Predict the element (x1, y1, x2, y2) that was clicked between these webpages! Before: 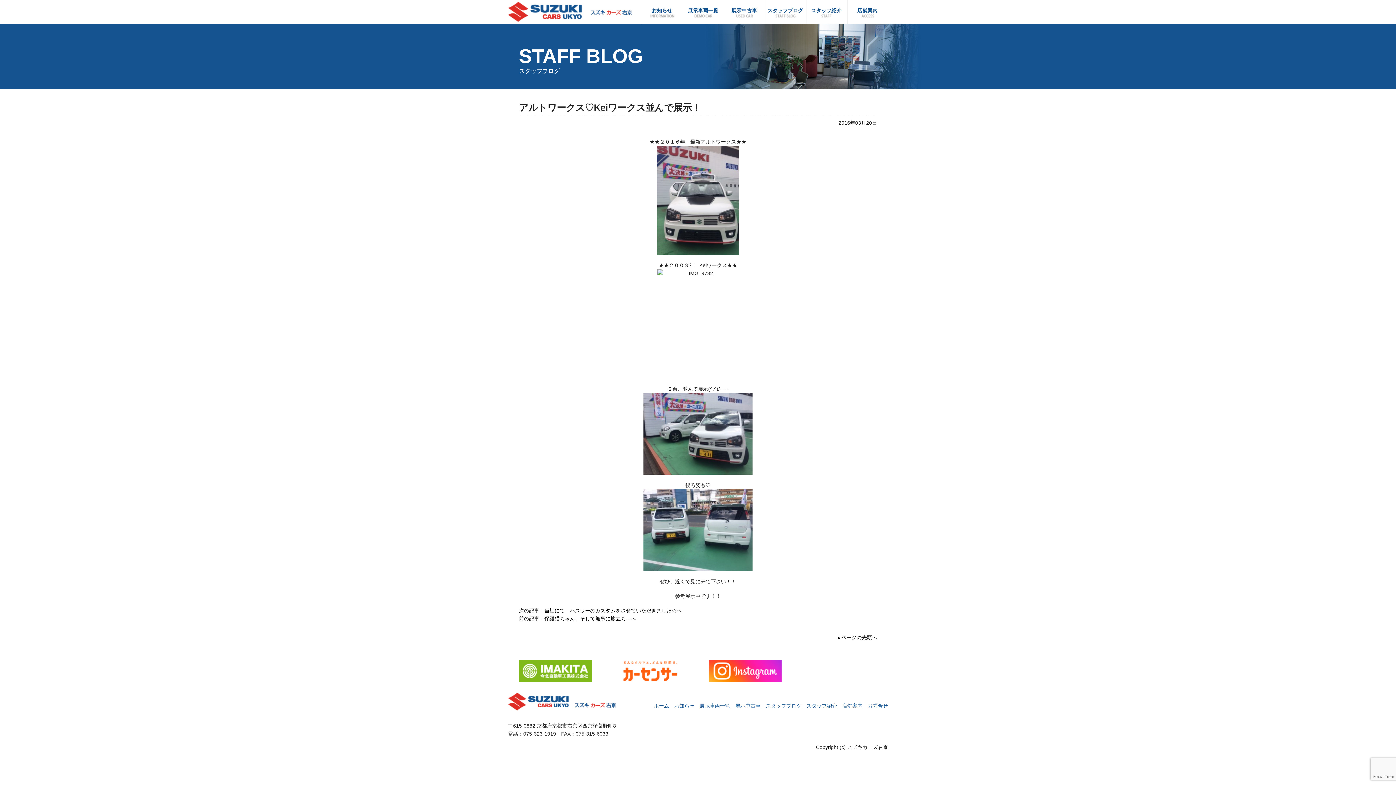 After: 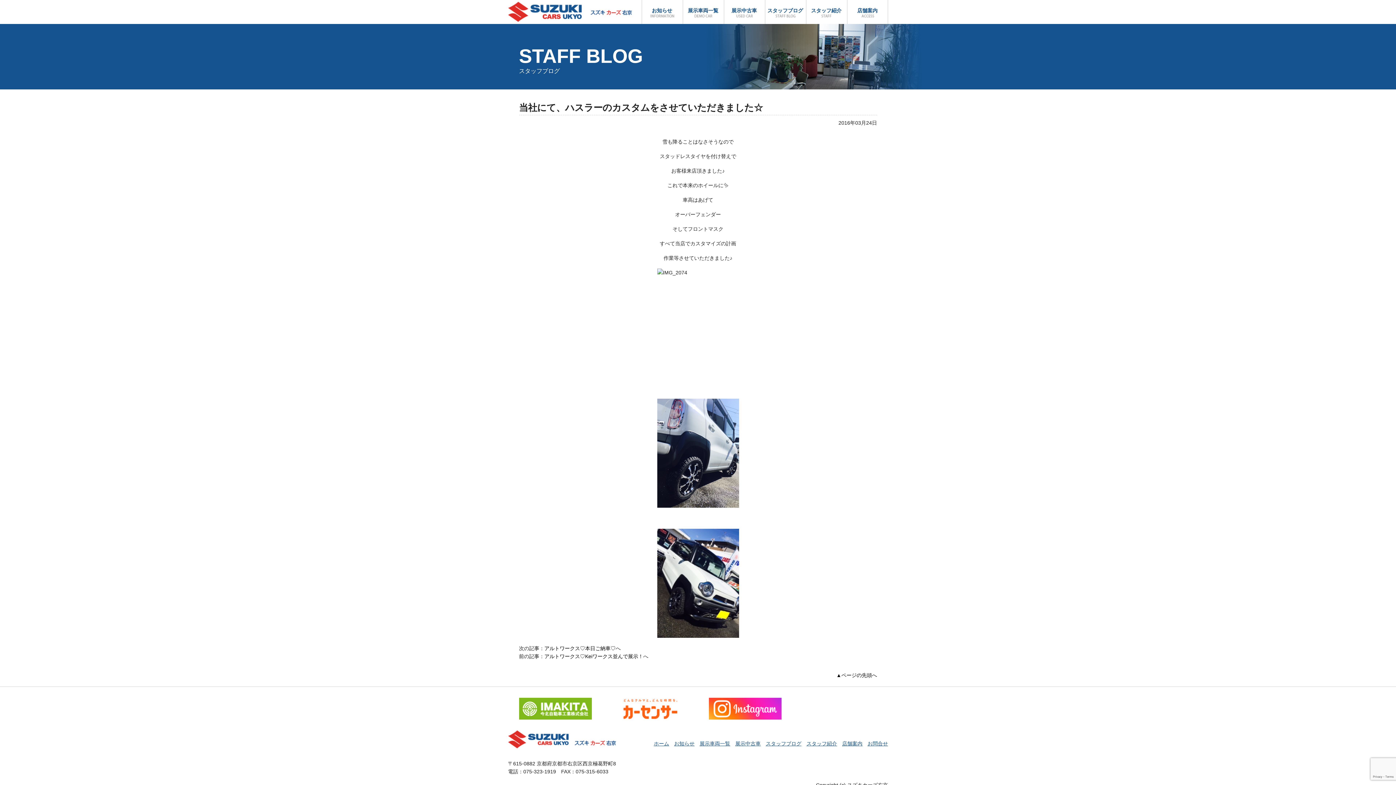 Action: label: 当社にて、ハスラーのカスタムをさせていただきました☆ bbox: (544, 608, 676, 613)